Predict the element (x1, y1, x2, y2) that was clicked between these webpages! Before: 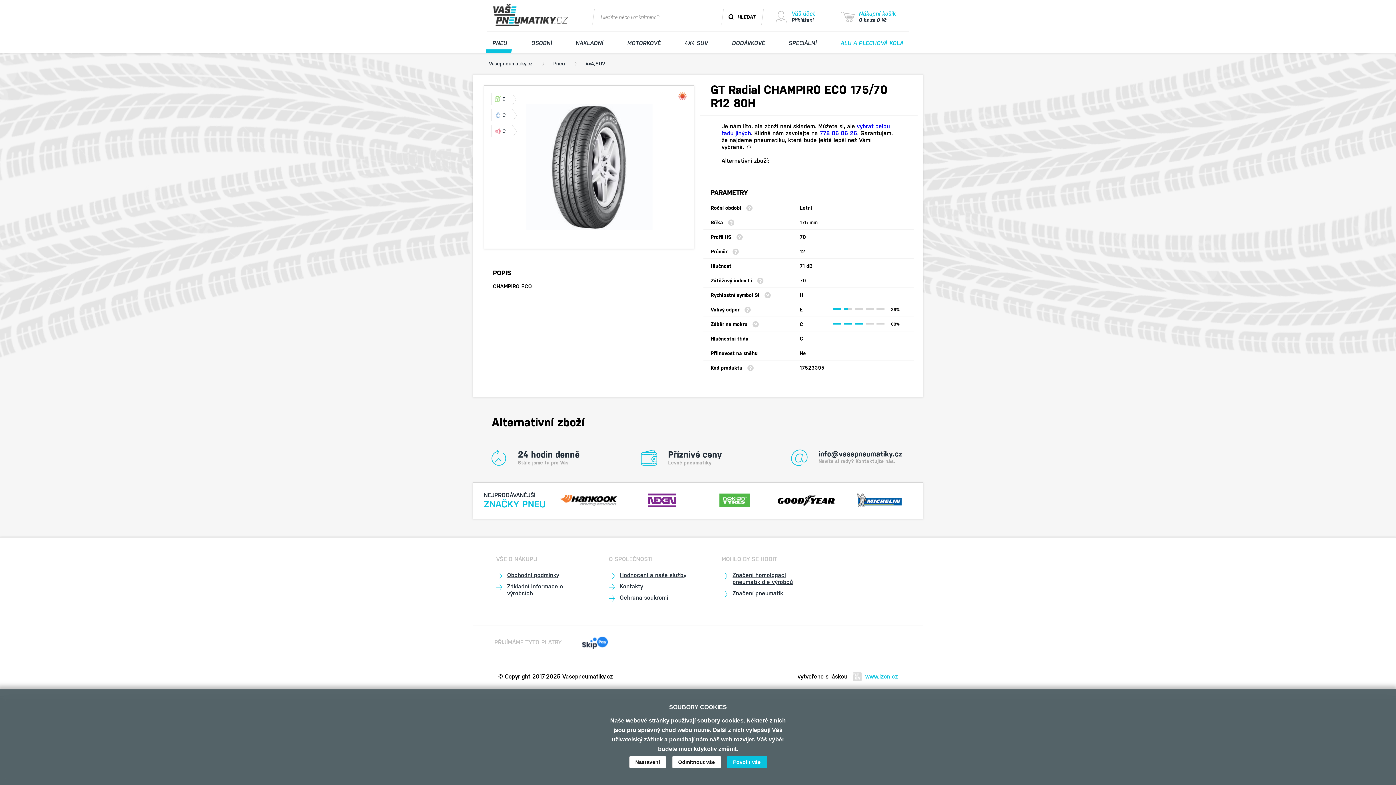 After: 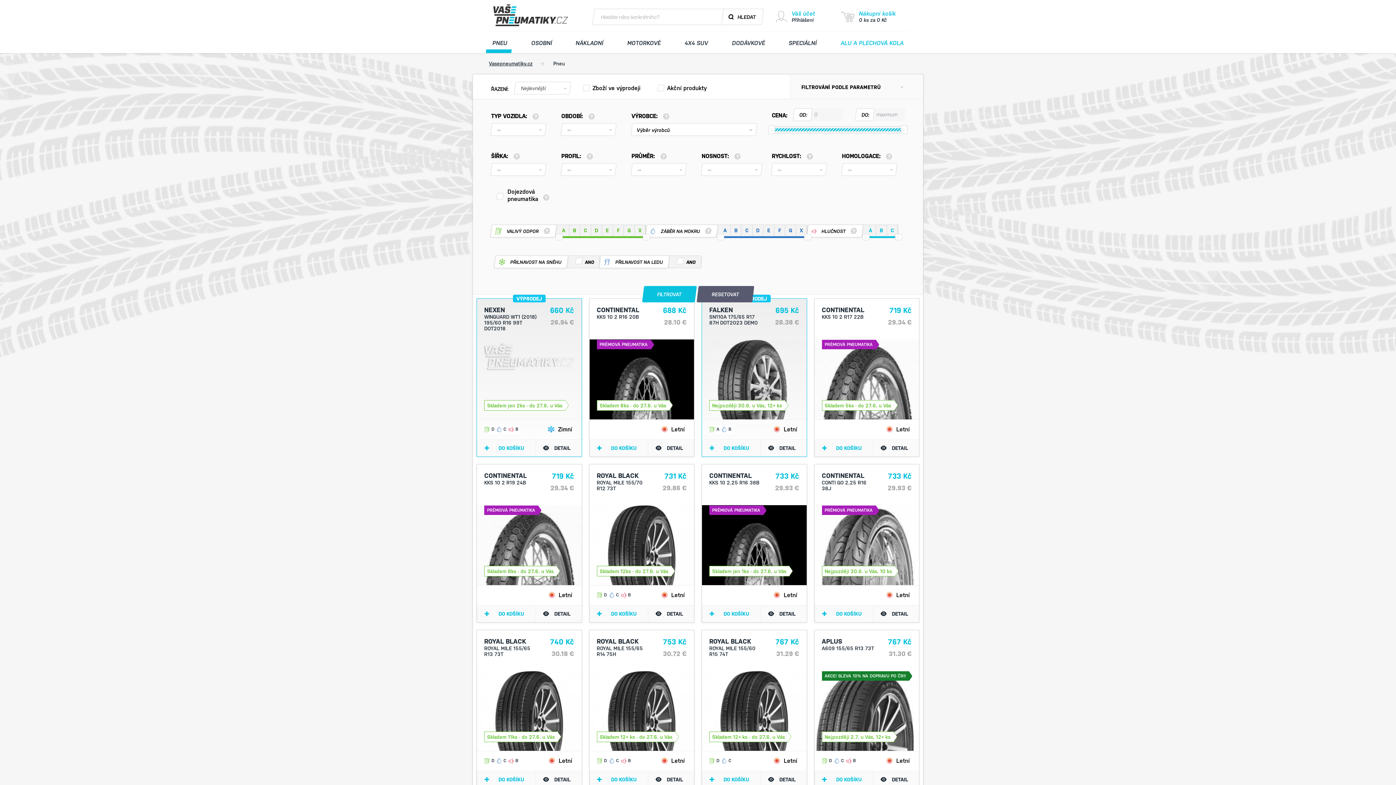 Action: bbox: (553, 60, 569, 66) label: Pneu